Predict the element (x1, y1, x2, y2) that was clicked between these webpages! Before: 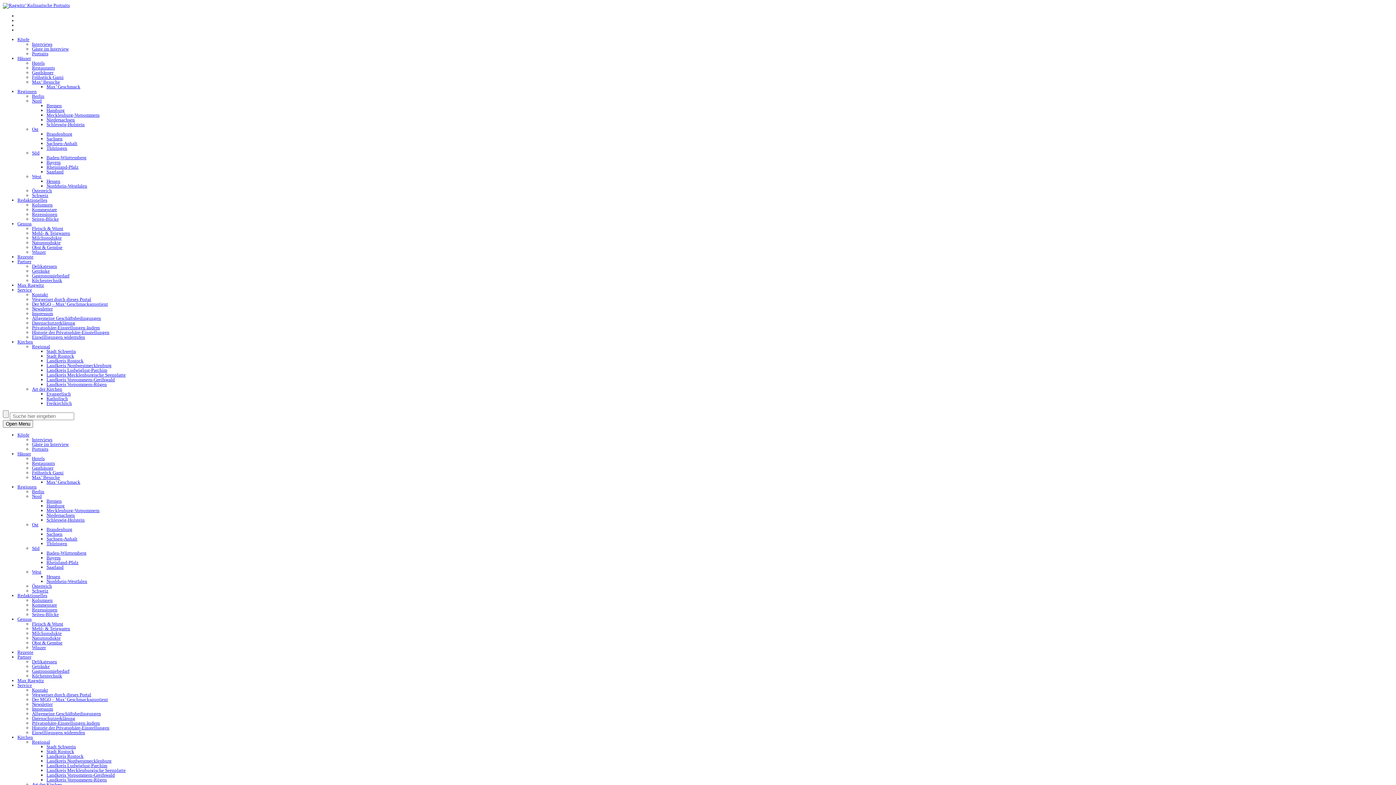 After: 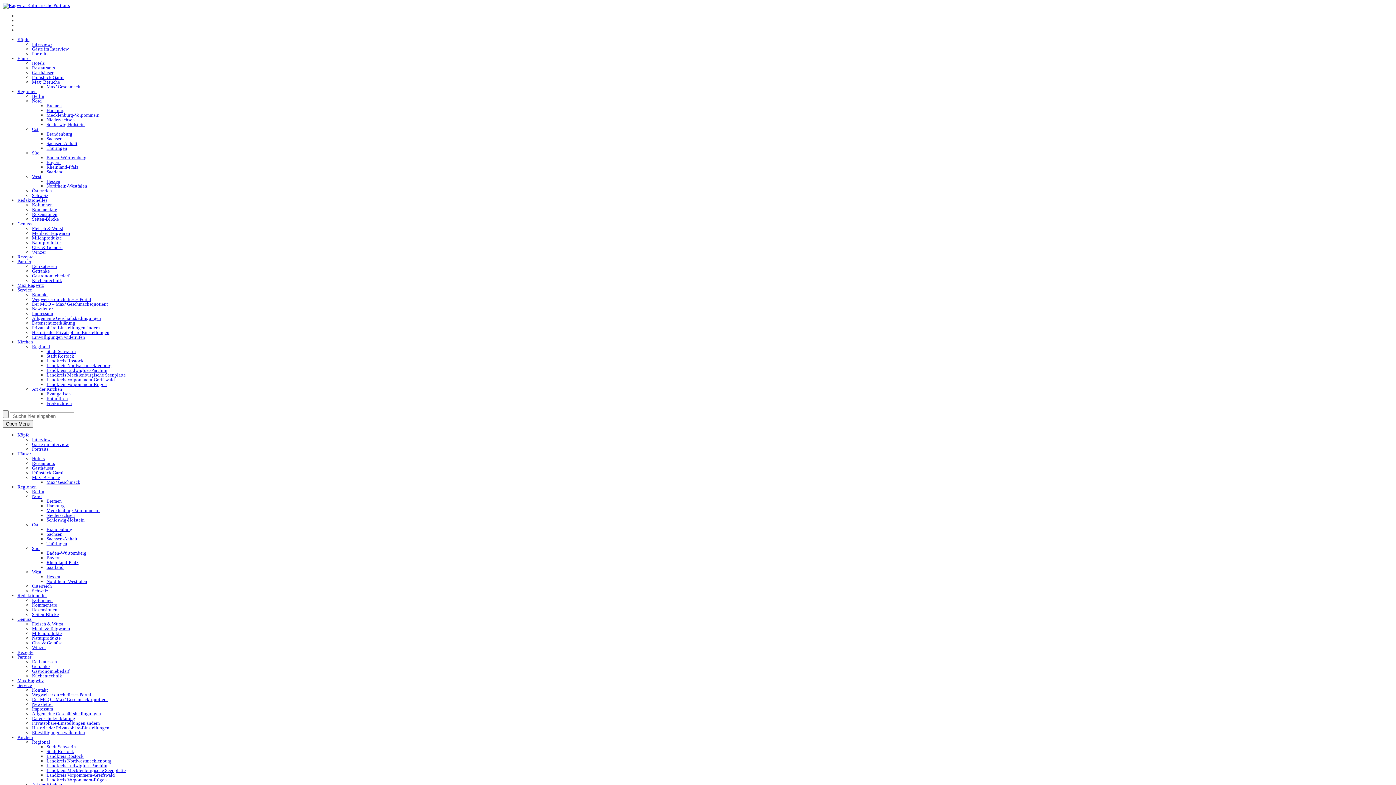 Action: label: Baden-Württemberg bbox: (46, 154, 86, 160)